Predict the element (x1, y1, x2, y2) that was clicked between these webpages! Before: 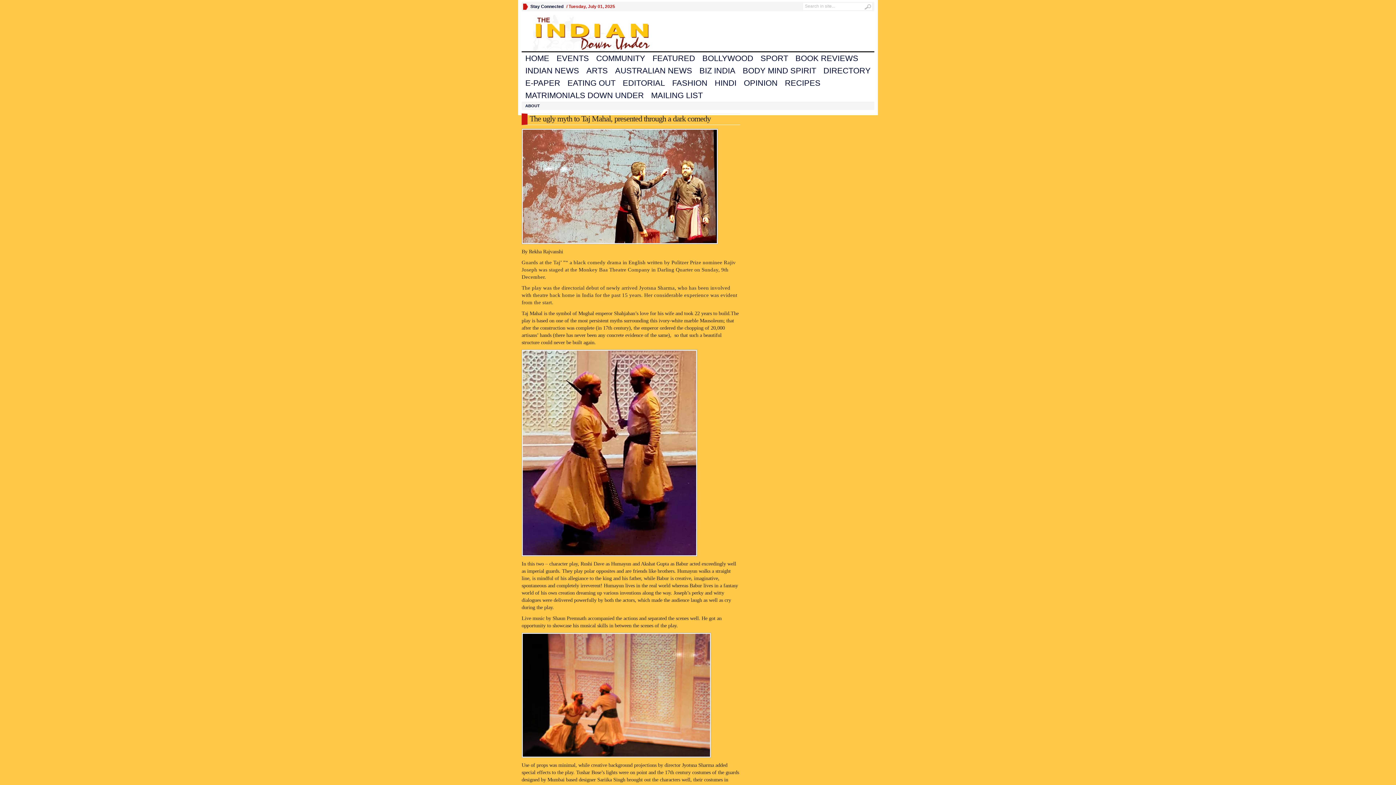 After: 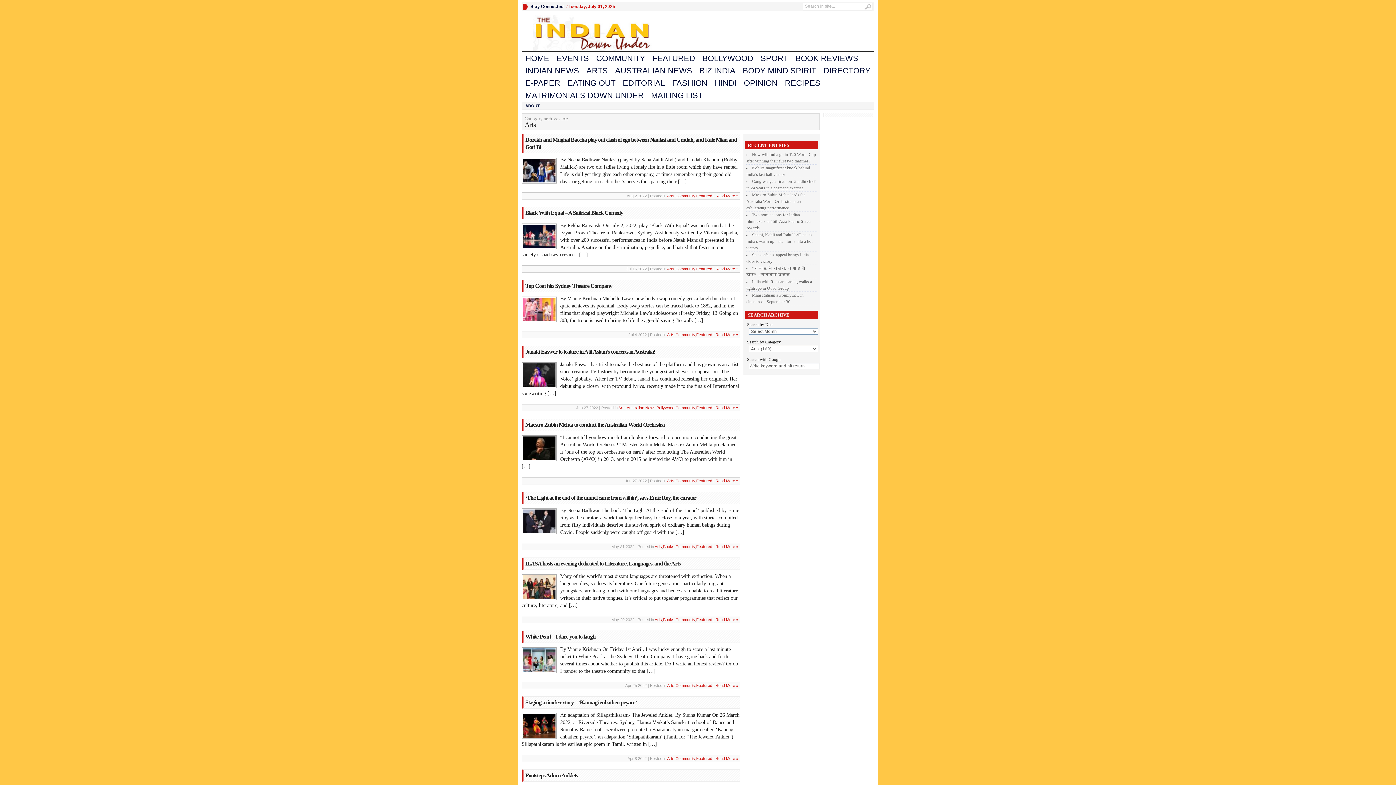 Action: bbox: (582, 64, 611, 77) label: ARTS